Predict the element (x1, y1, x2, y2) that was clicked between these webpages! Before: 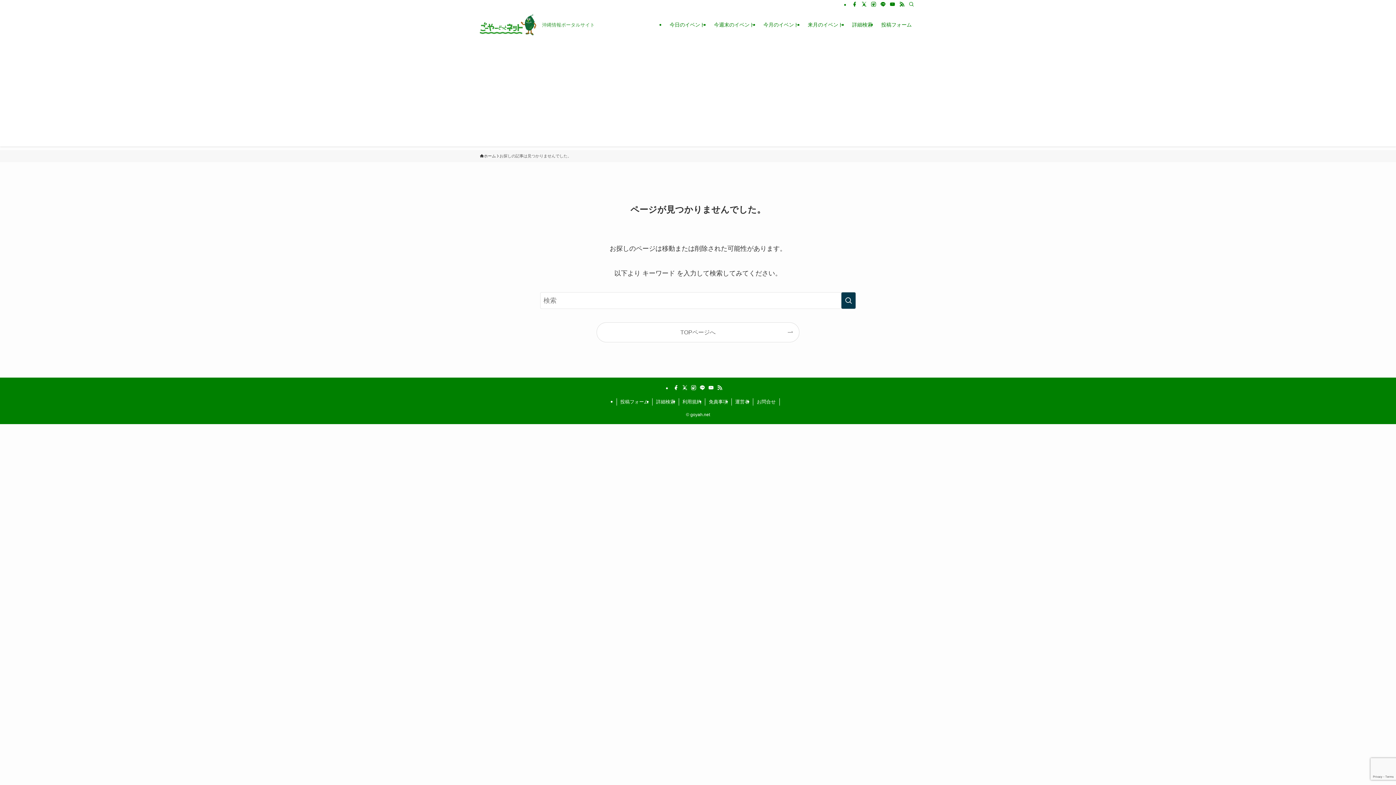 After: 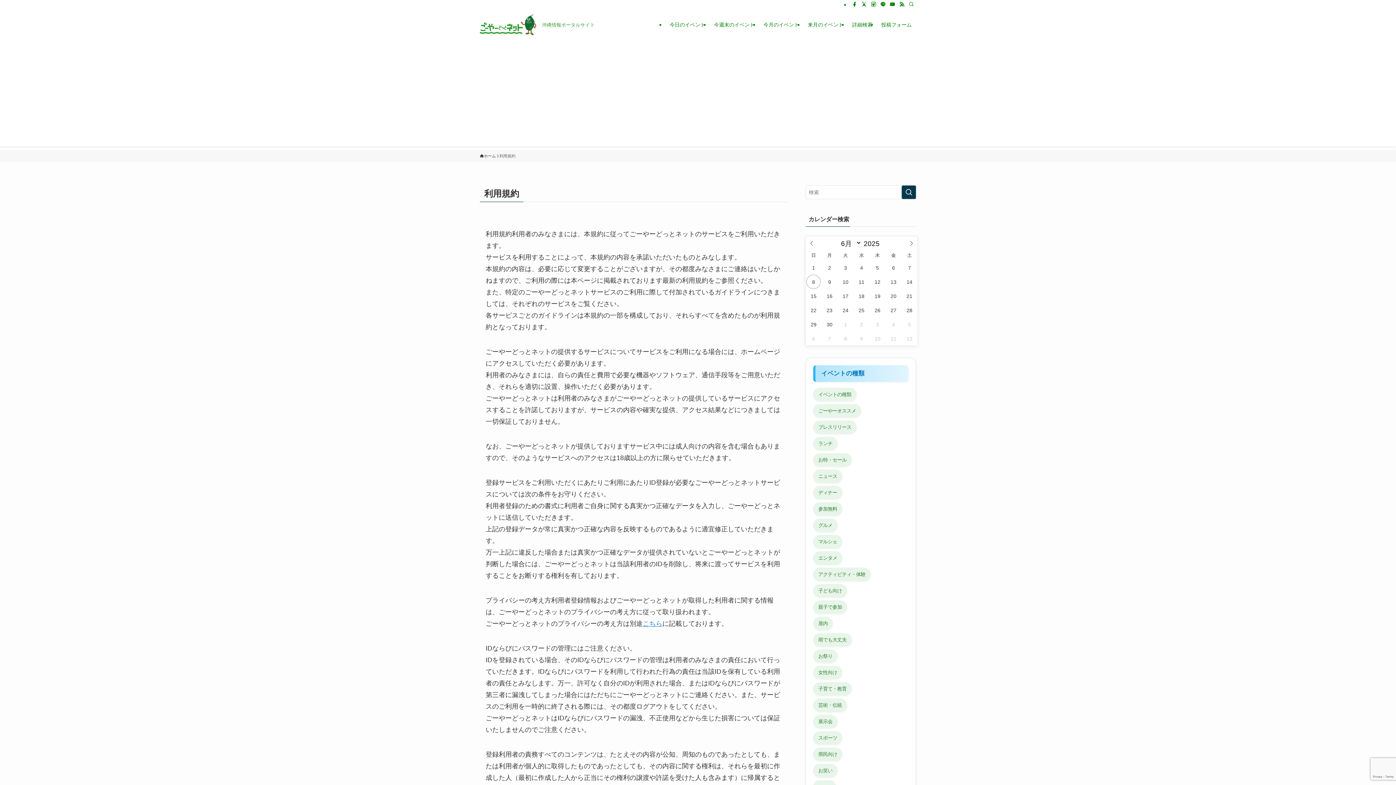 Action: label: 利用規約 bbox: (679, 398, 705, 405)